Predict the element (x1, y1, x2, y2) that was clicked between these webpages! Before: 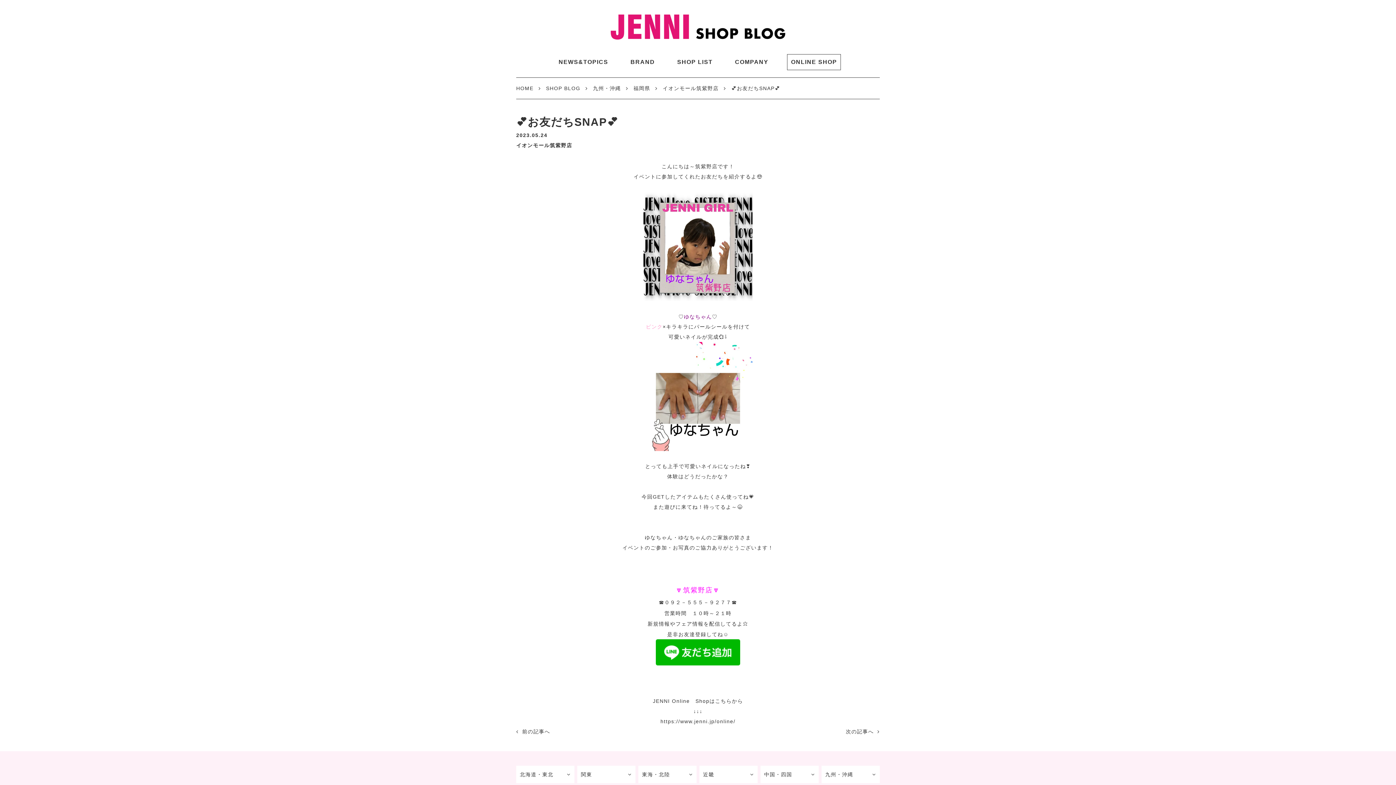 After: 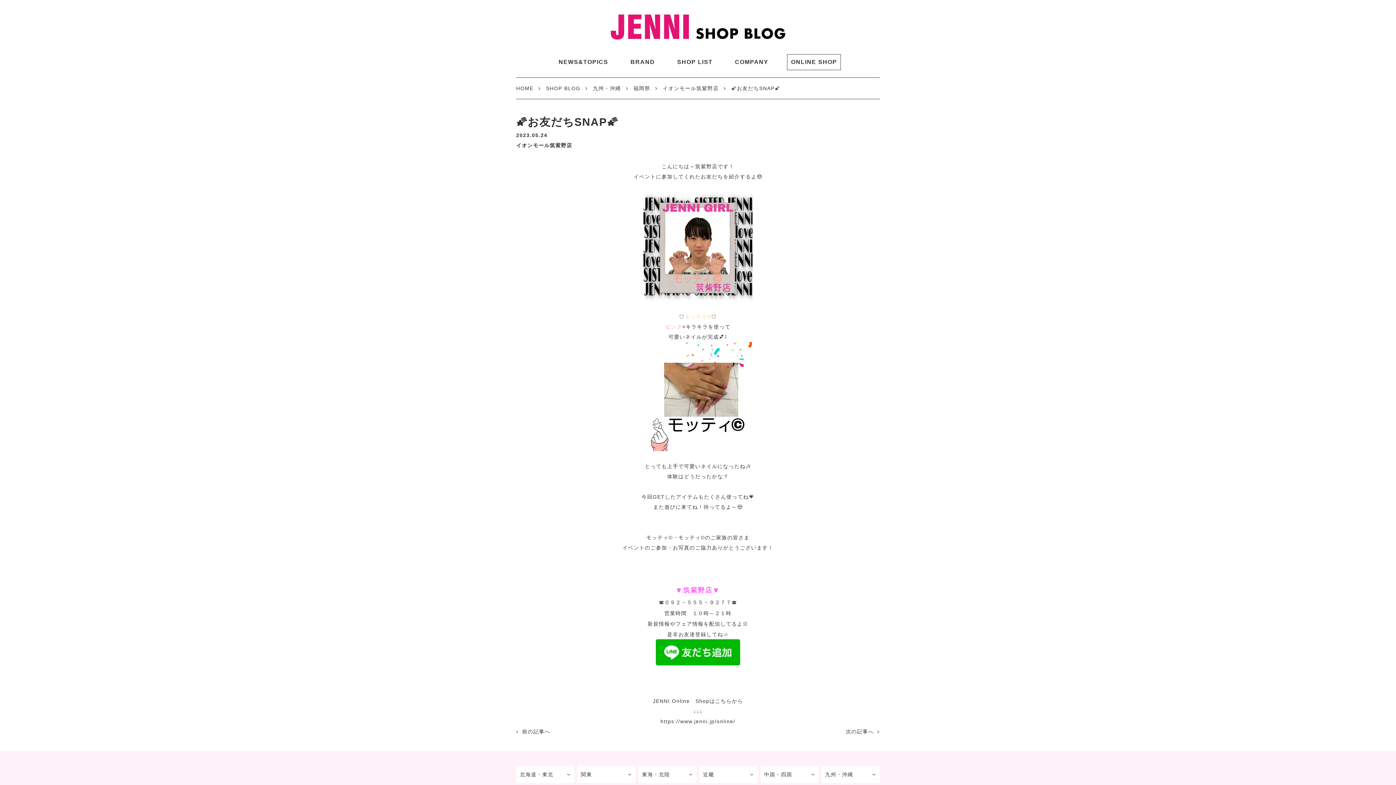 Action: bbox: (516, 729, 550, 735) label: 前の記事へ